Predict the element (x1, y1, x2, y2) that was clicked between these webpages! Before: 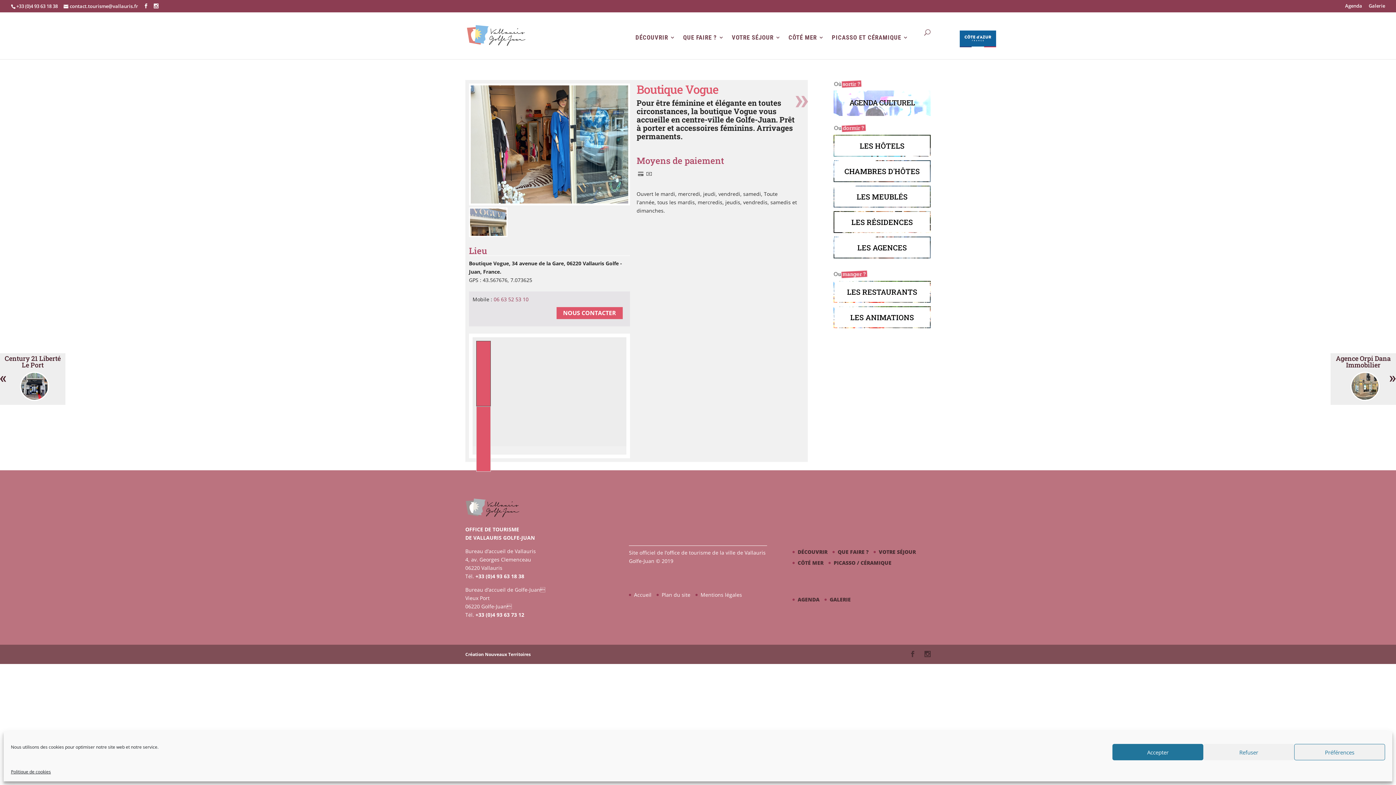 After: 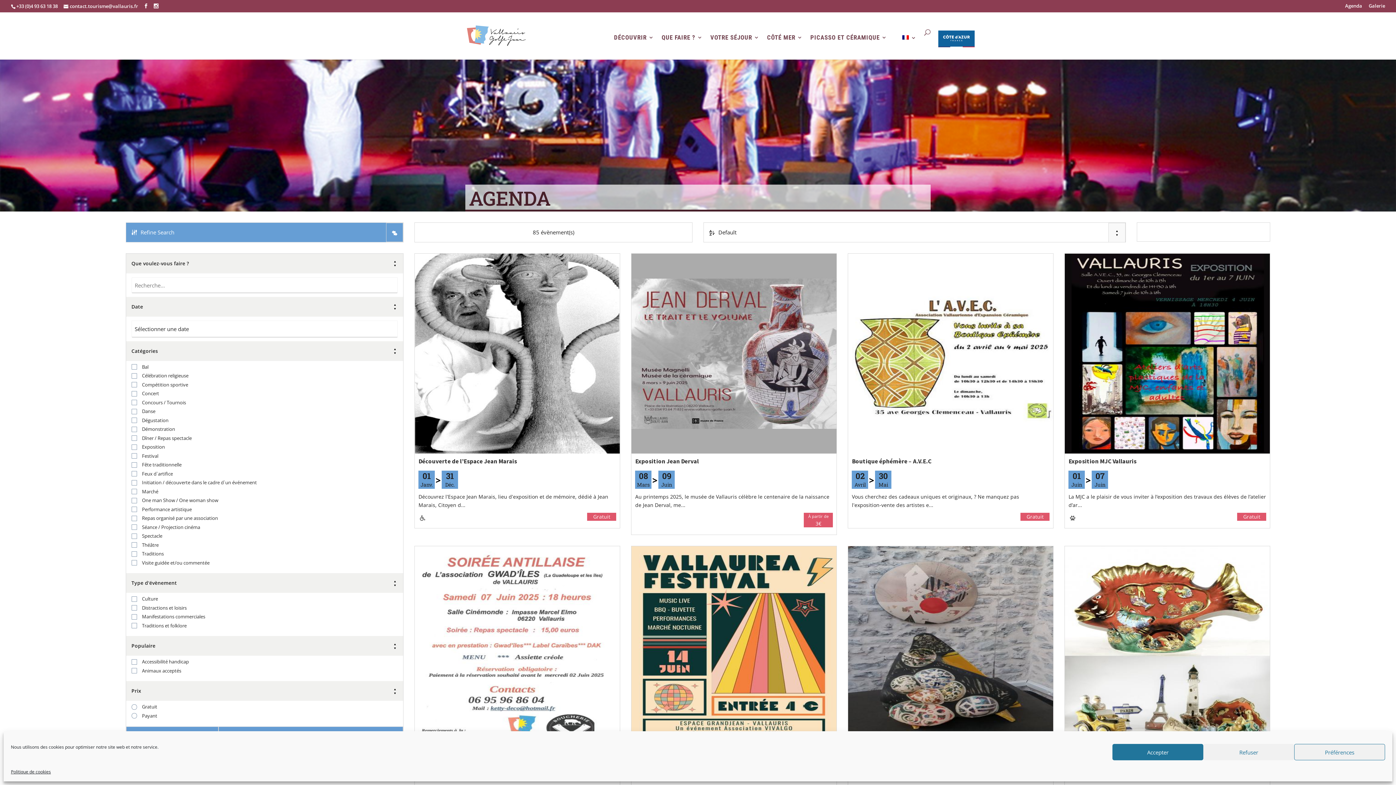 Action: bbox: (833, 90, 930, 116) label: AGENDA CULTUREL